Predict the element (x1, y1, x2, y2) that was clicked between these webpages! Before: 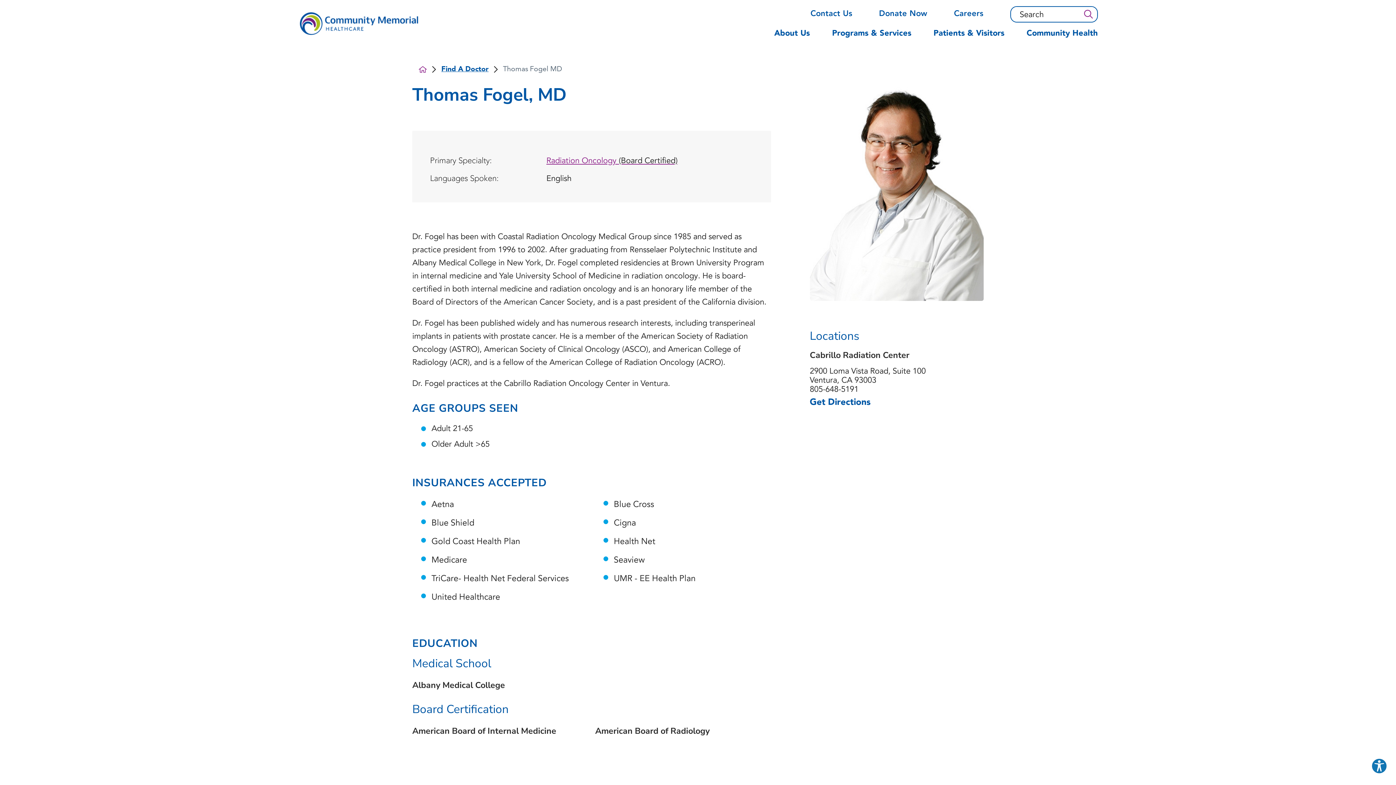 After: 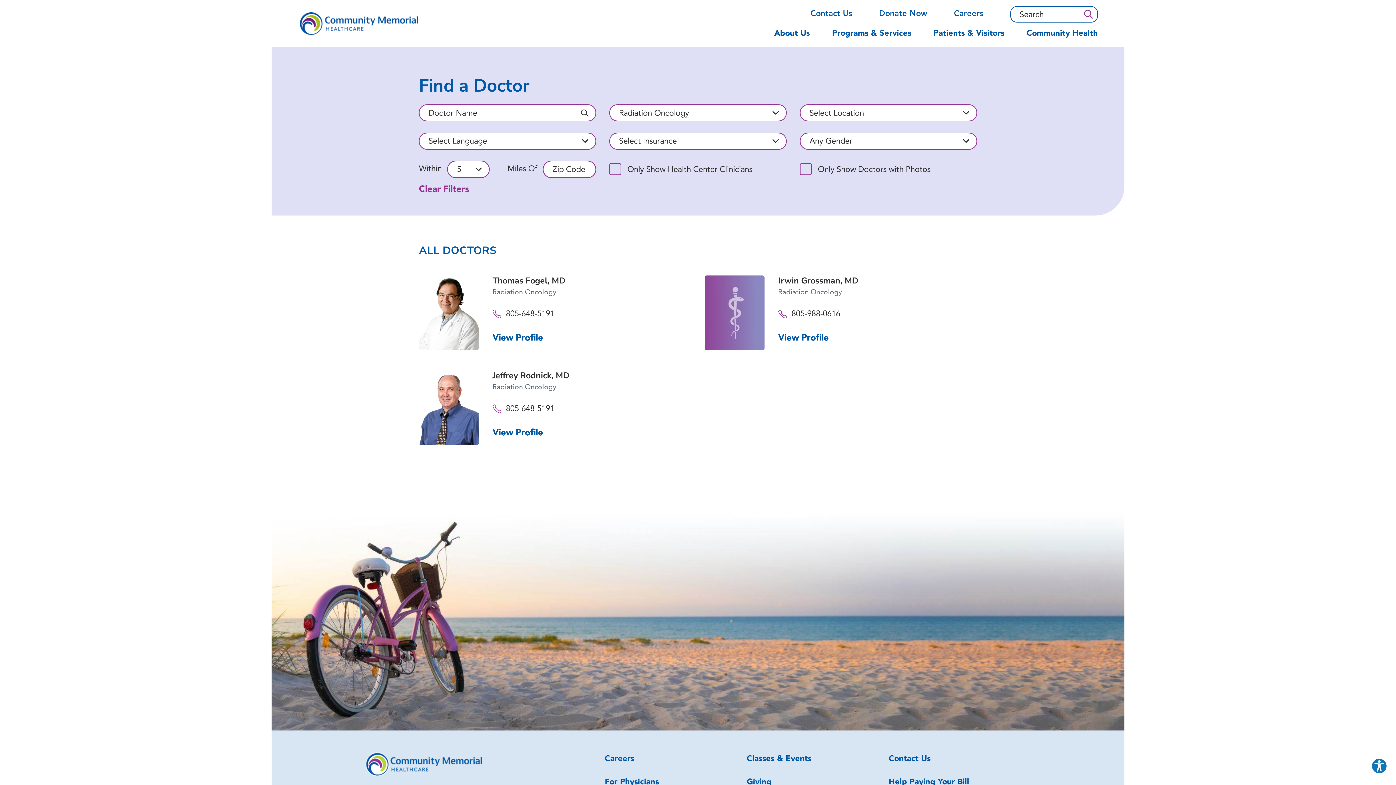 Action: label: Radiation Oncology (Board Certified) bbox: (546, 156, 677, 165)